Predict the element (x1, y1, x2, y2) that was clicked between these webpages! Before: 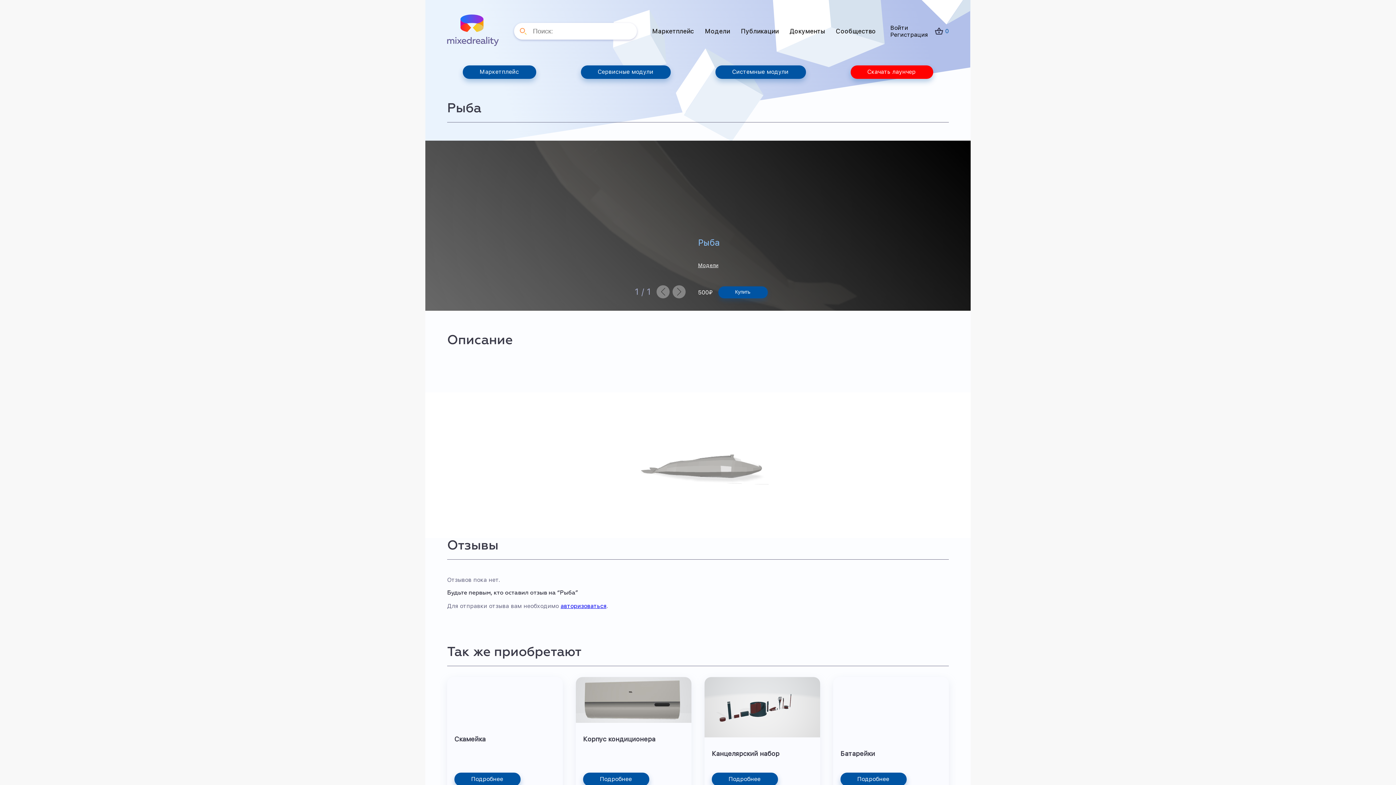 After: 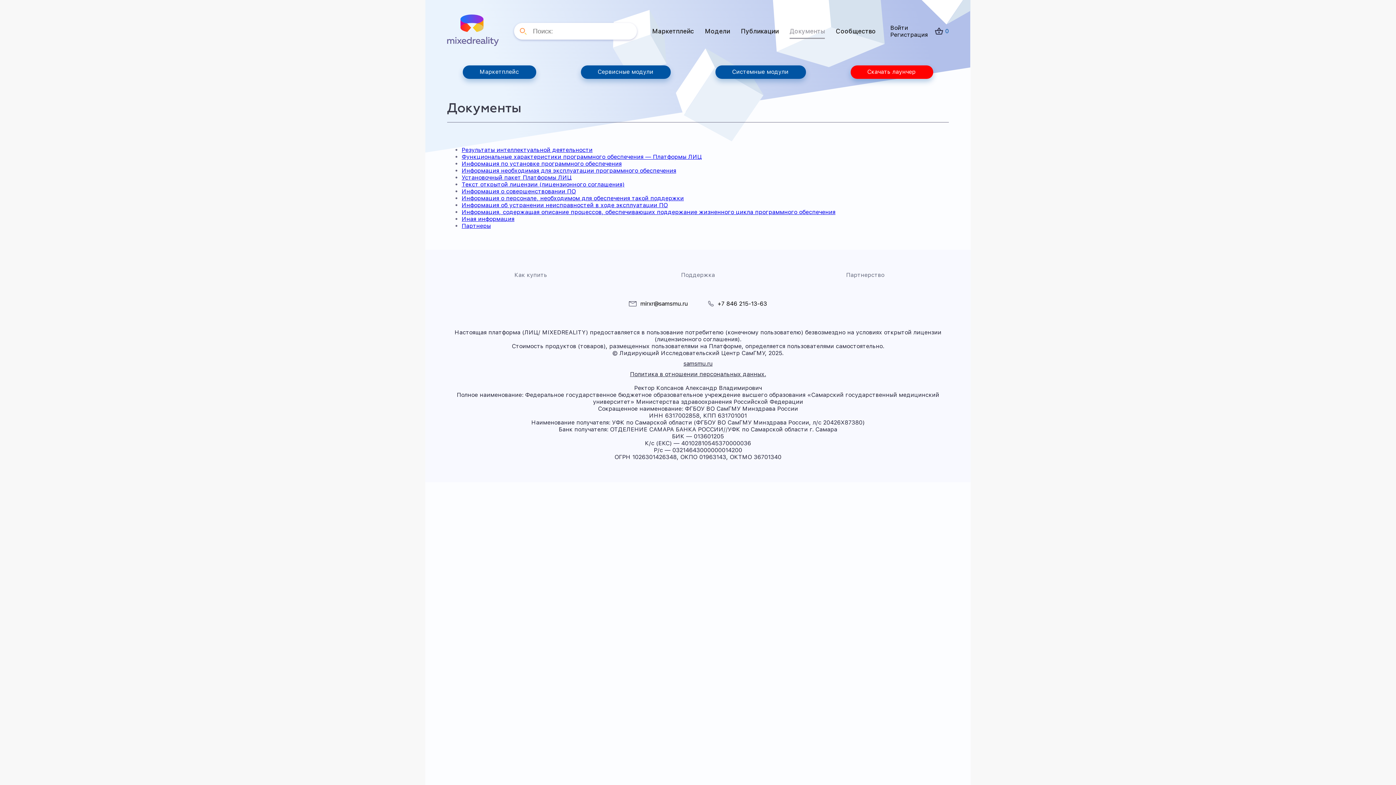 Action: label: Документы bbox: (789, 24, 825, 37)